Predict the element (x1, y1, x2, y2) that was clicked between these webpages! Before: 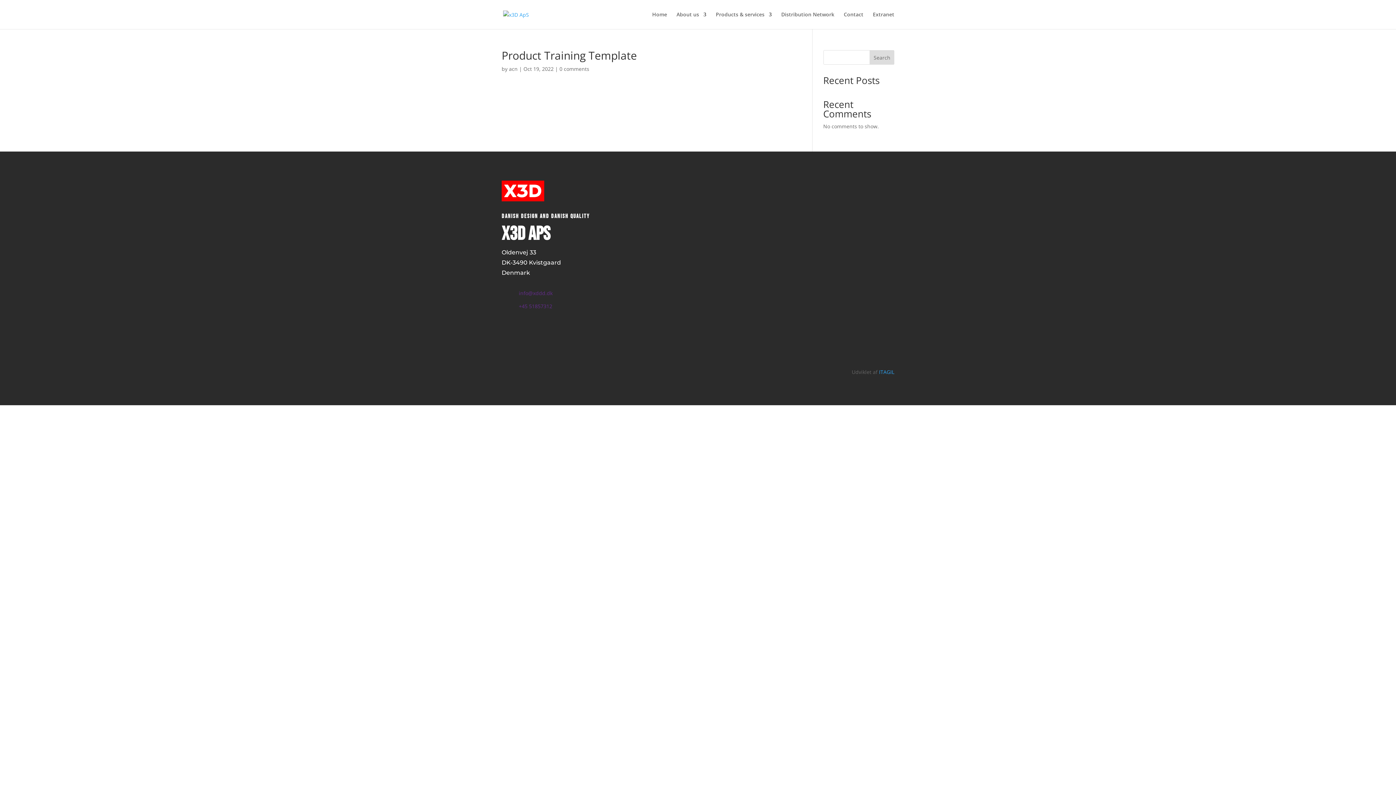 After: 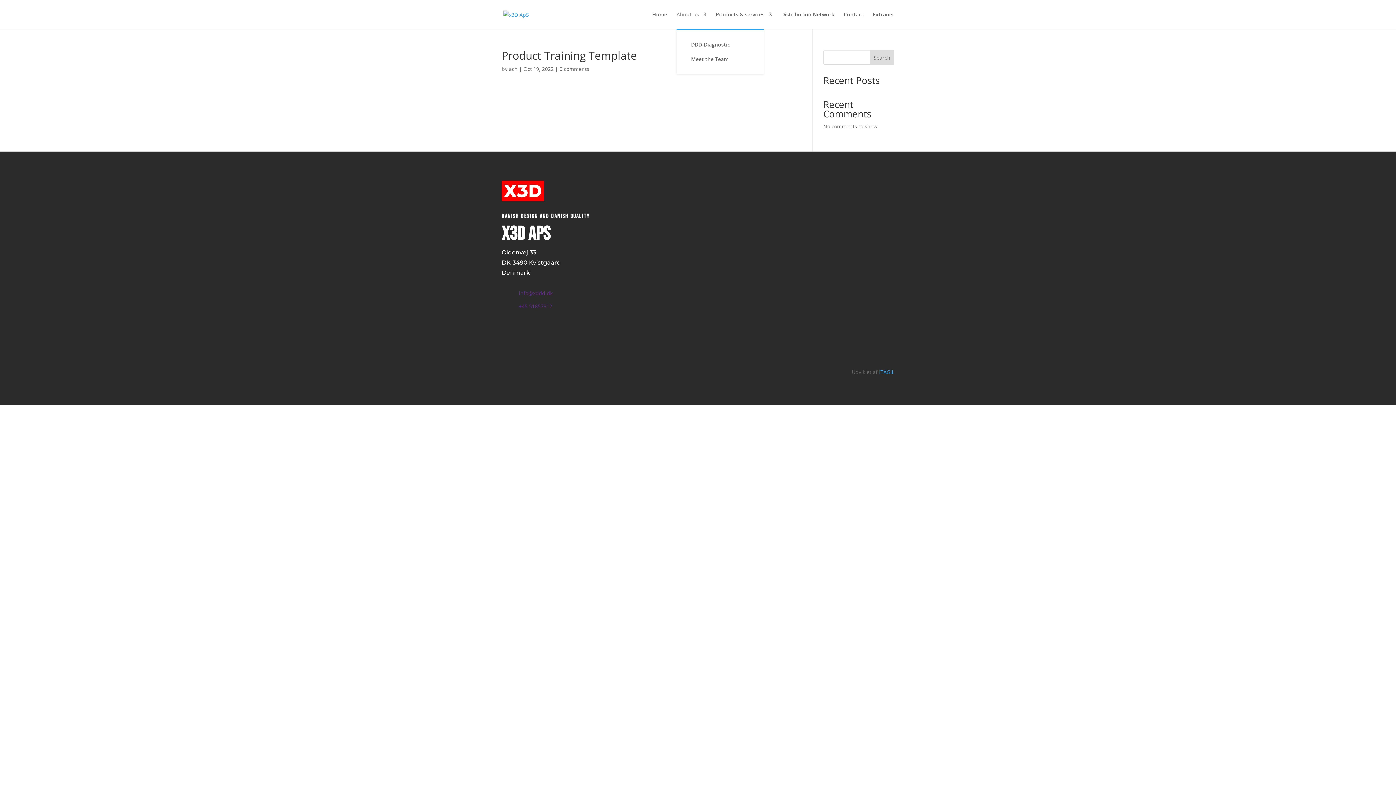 Action: bbox: (676, 12, 706, 29) label: About us